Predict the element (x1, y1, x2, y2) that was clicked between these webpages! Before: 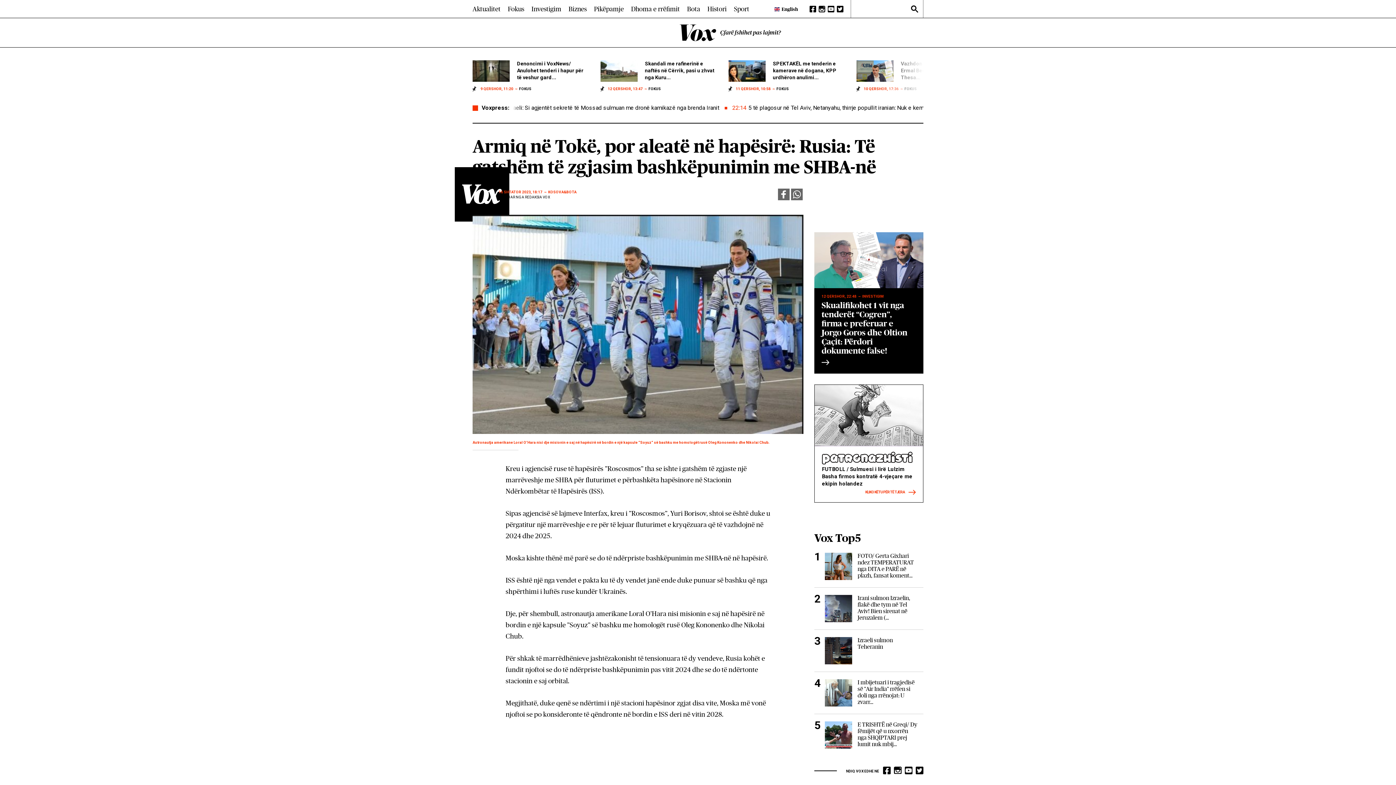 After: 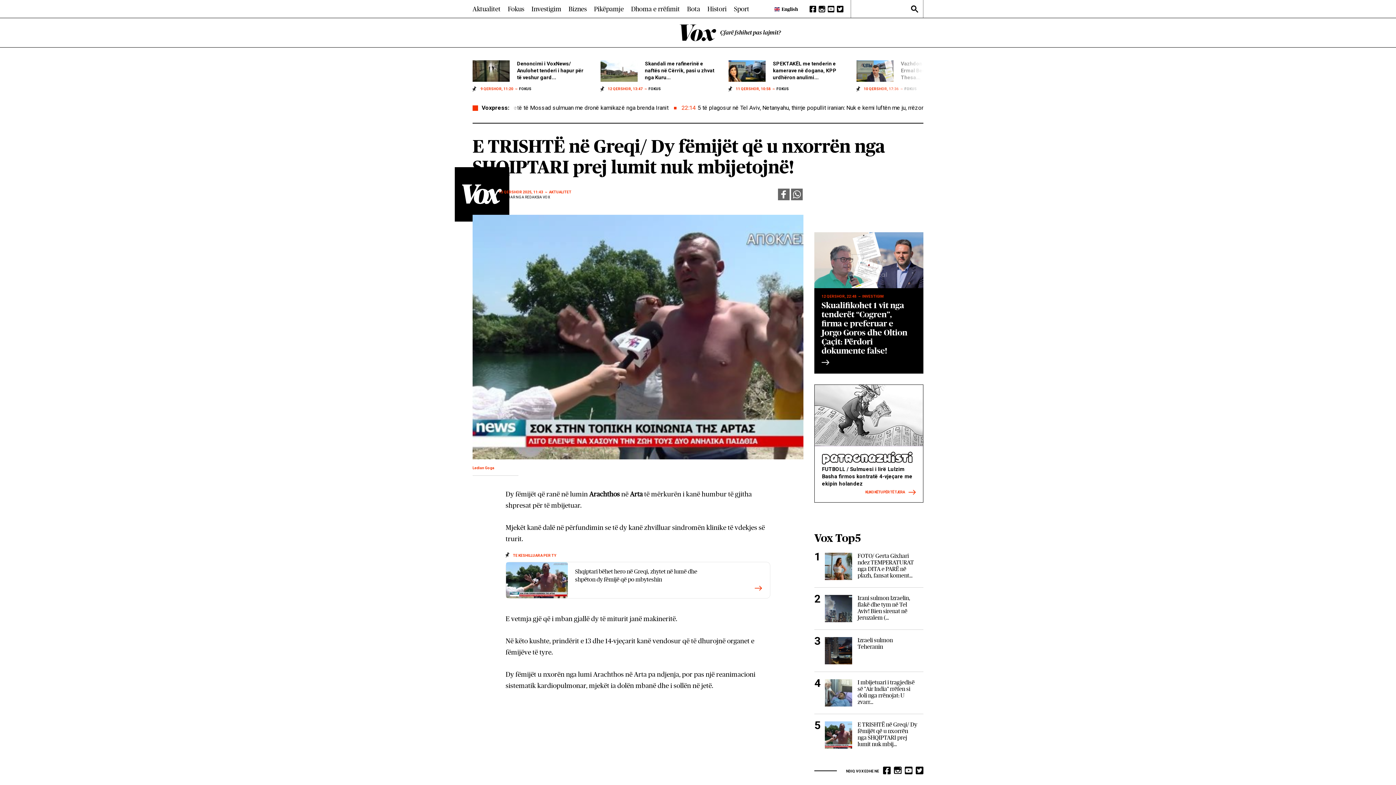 Action: label: E TRISHTË në Greqi/ Dy fëmijët që u nxorrën nga SHQIPTARI prej lumit nuk mbij... bbox: (857, 721, 918, 747)